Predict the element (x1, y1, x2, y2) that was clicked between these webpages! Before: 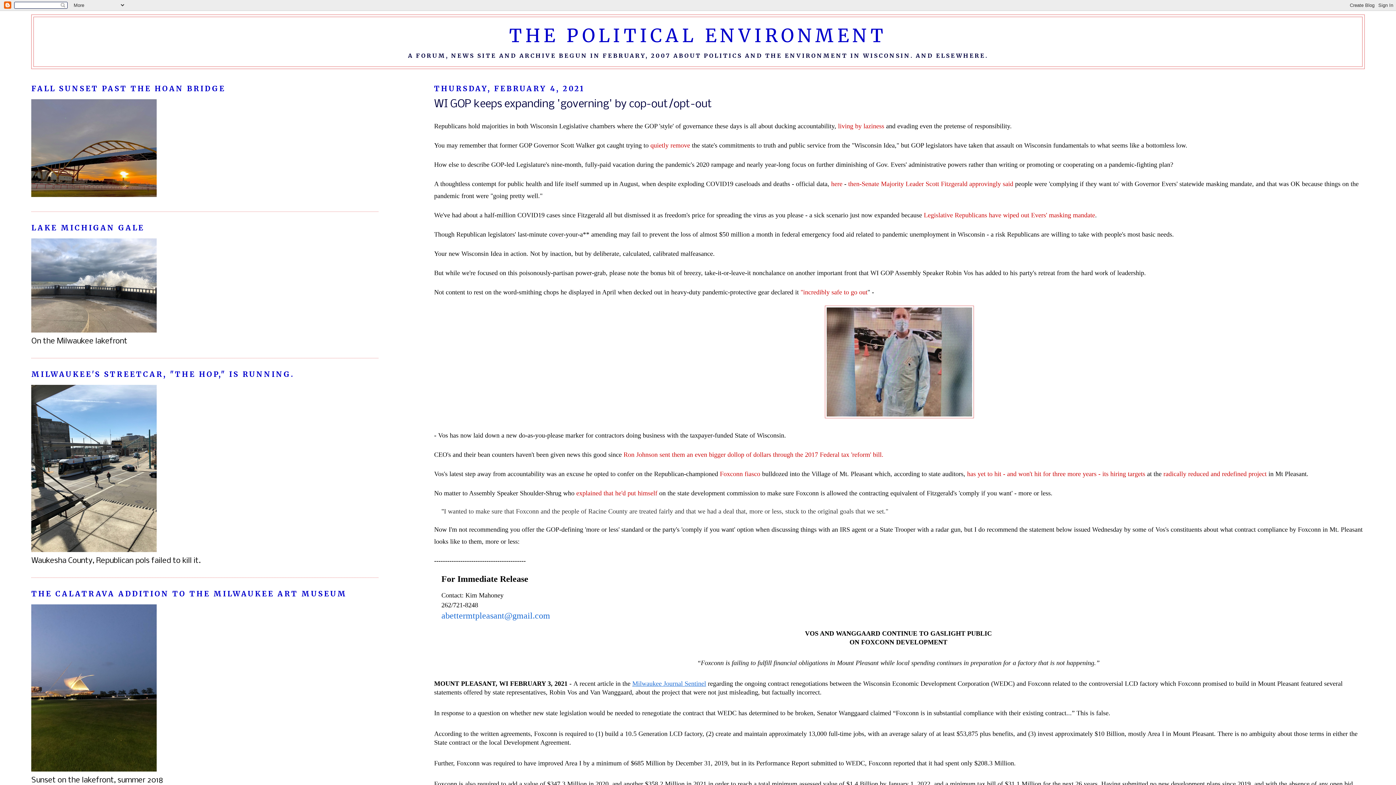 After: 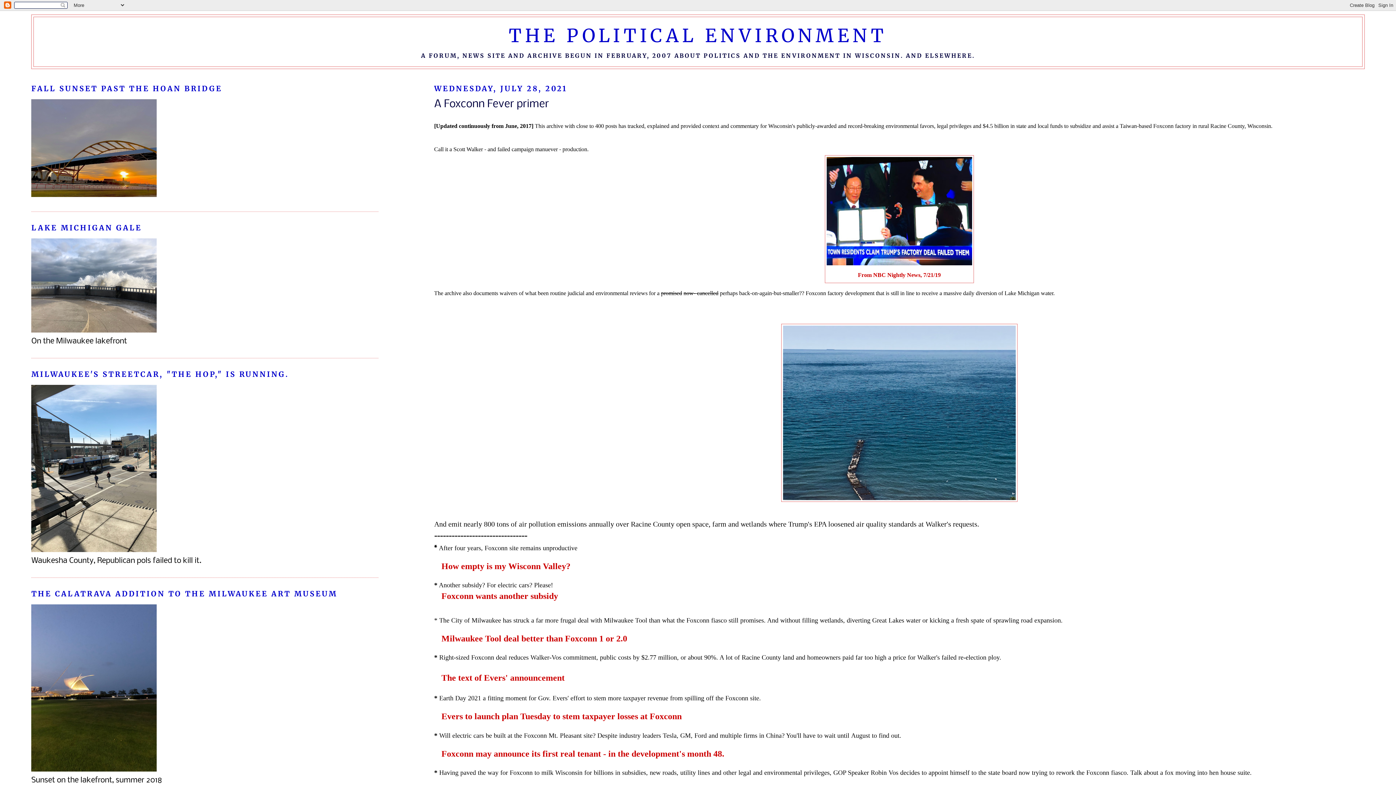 Action: bbox: (720, 470, 760, 477) label: Foxconn fiasco